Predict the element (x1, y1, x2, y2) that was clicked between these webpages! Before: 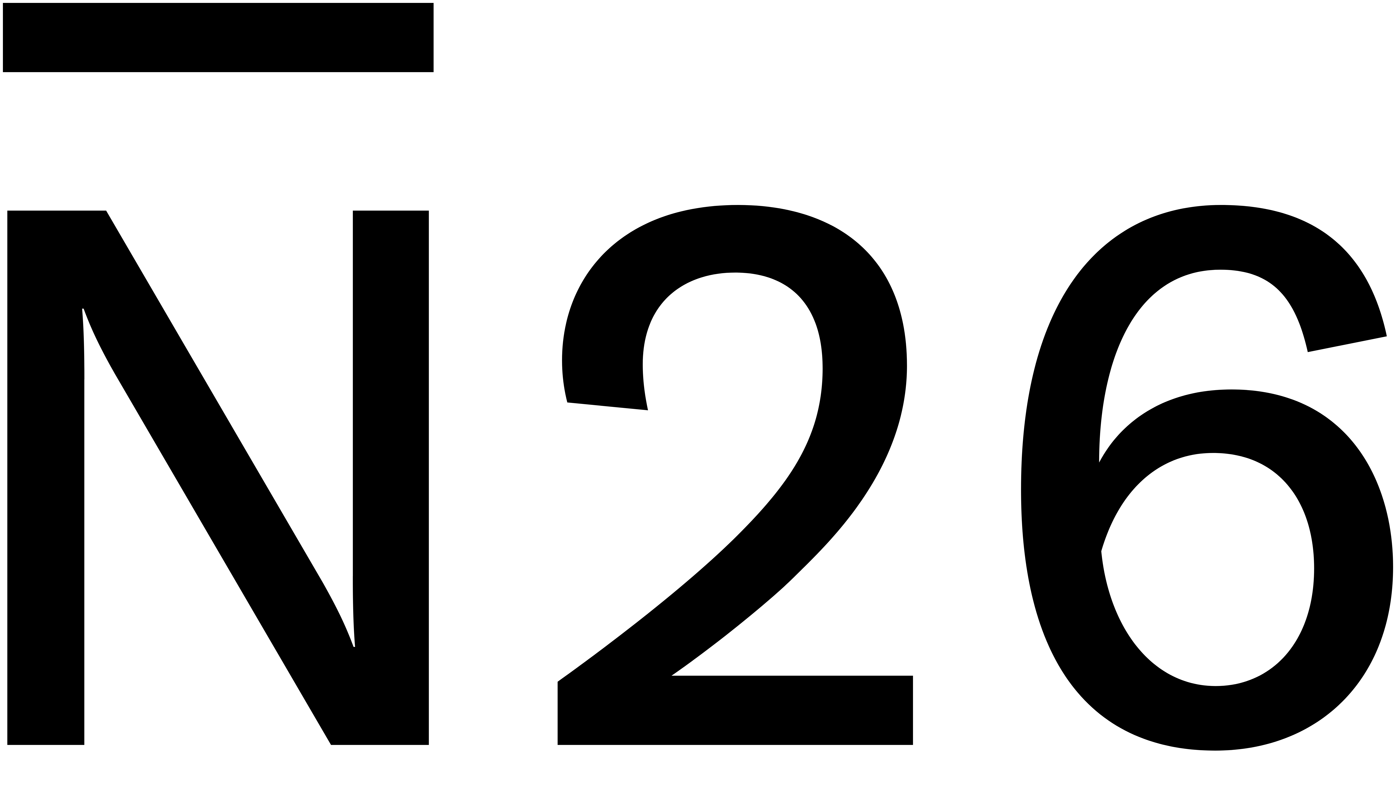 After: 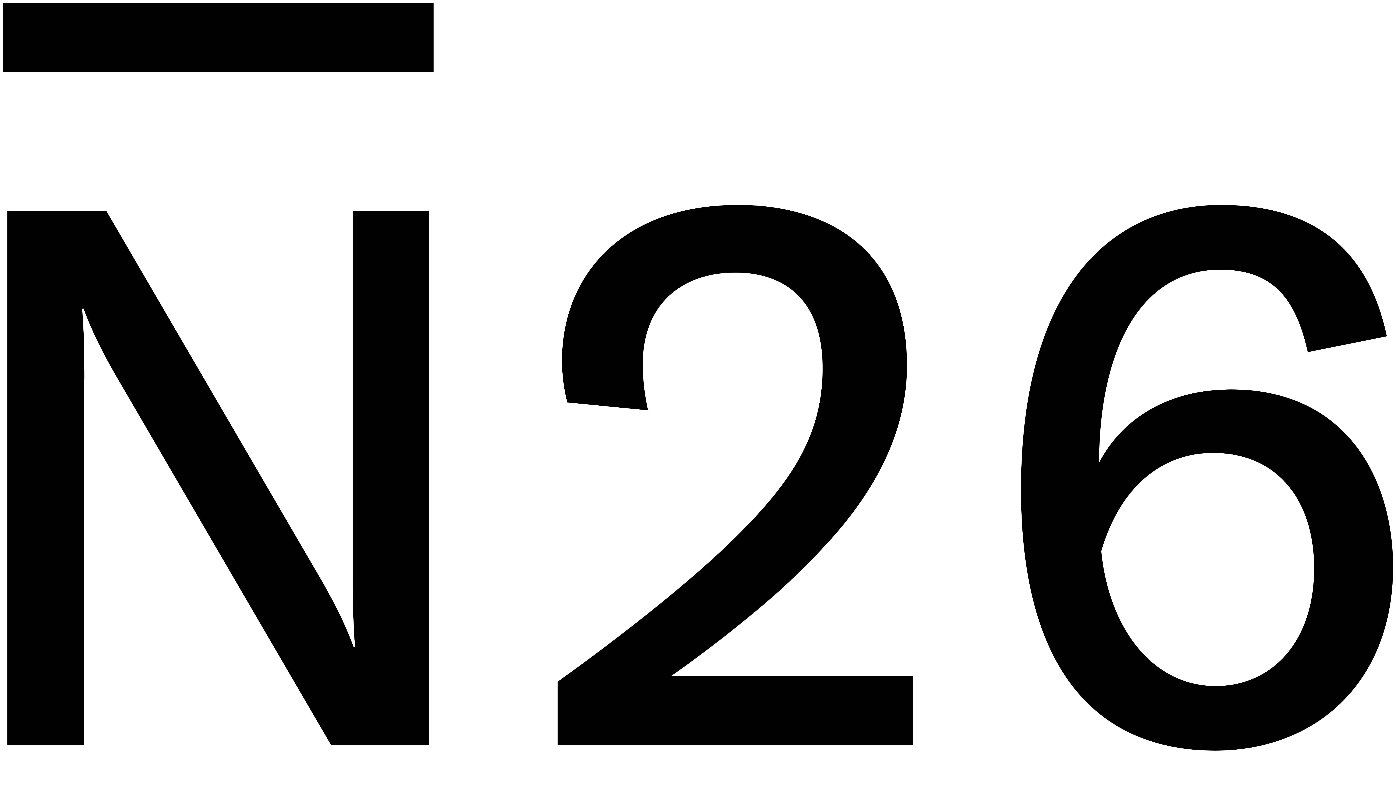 Action: bbox: (2, 2, 1393, 971) label: N26 logo